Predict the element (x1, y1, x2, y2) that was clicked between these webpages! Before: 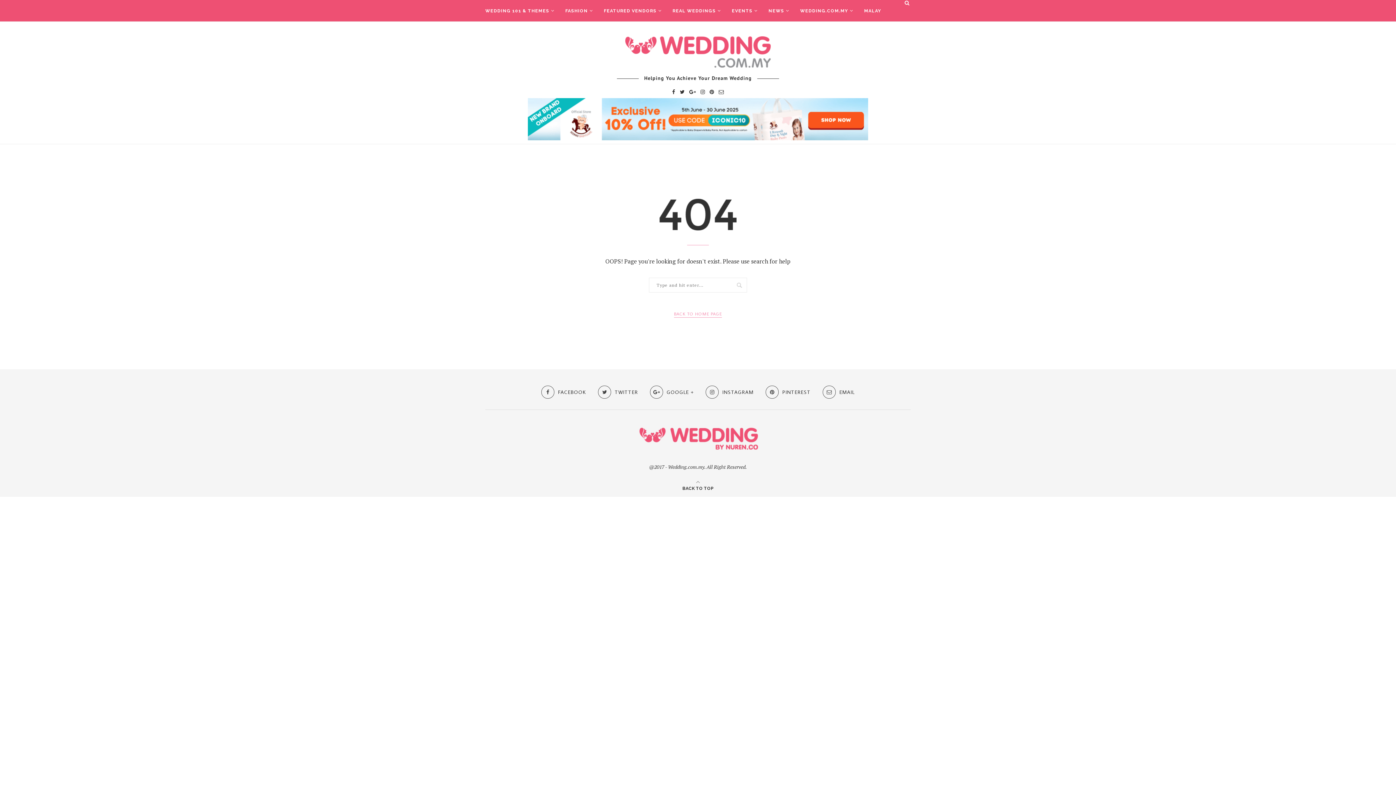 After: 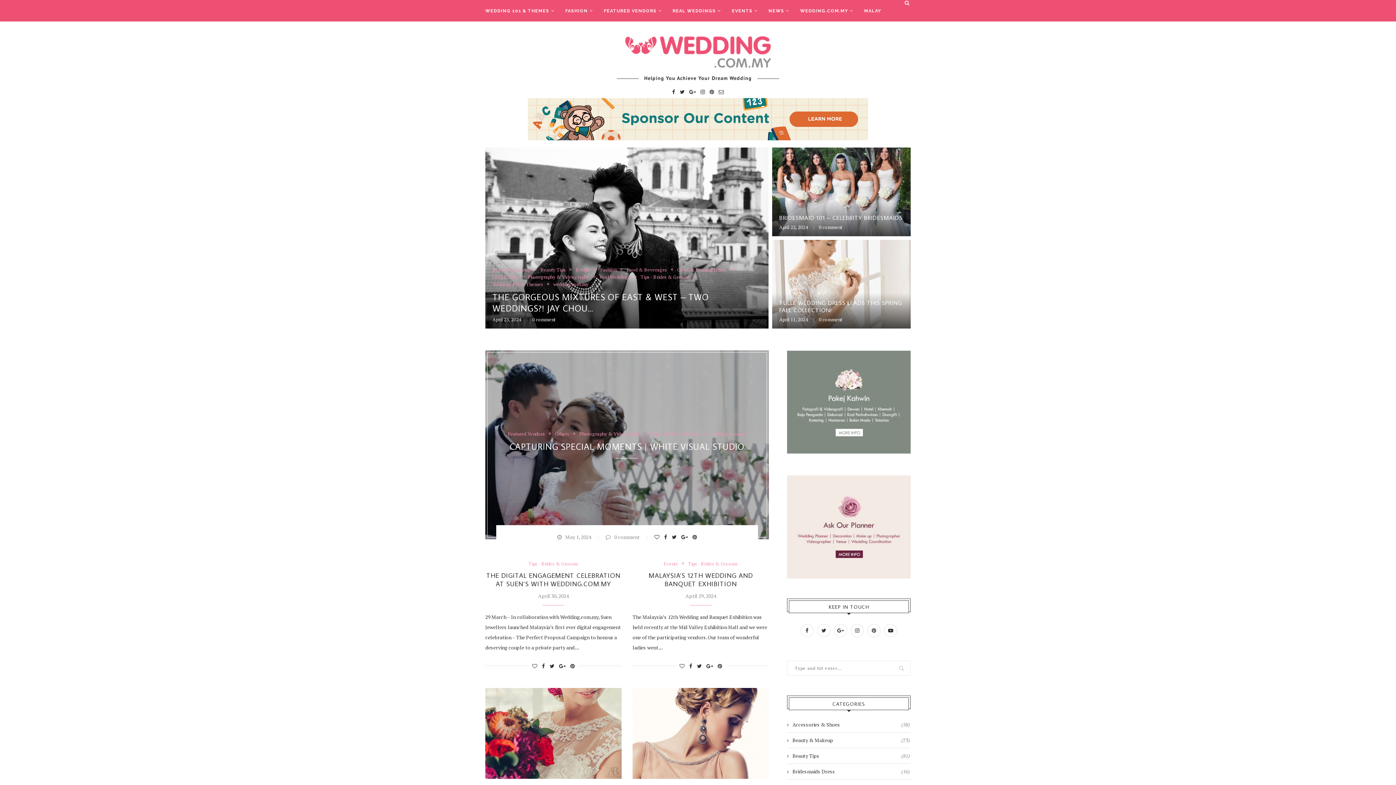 Action: bbox: (638, 424, 758, 431)